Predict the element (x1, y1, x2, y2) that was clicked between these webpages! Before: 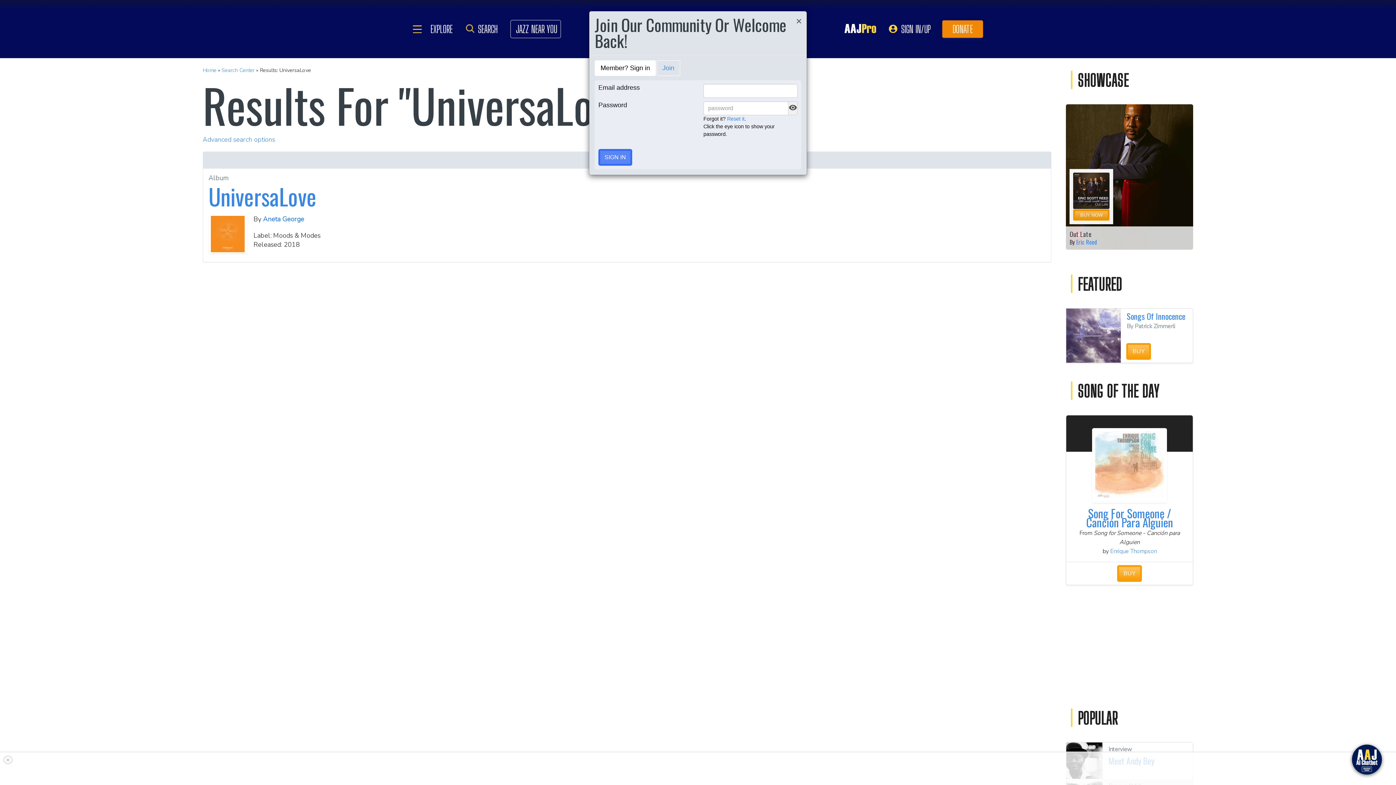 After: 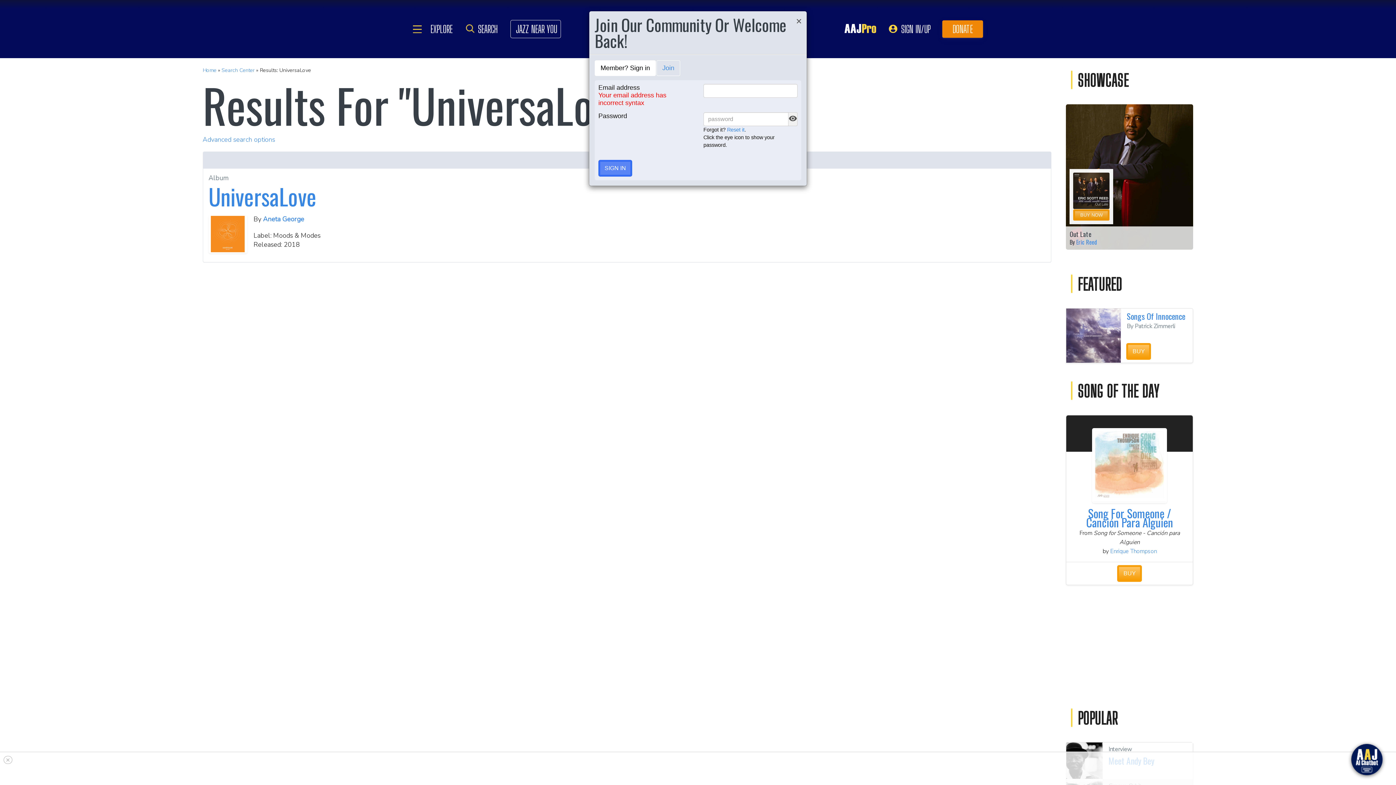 Action: label: SIGN IN bbox: (598, 149, 632, 165)